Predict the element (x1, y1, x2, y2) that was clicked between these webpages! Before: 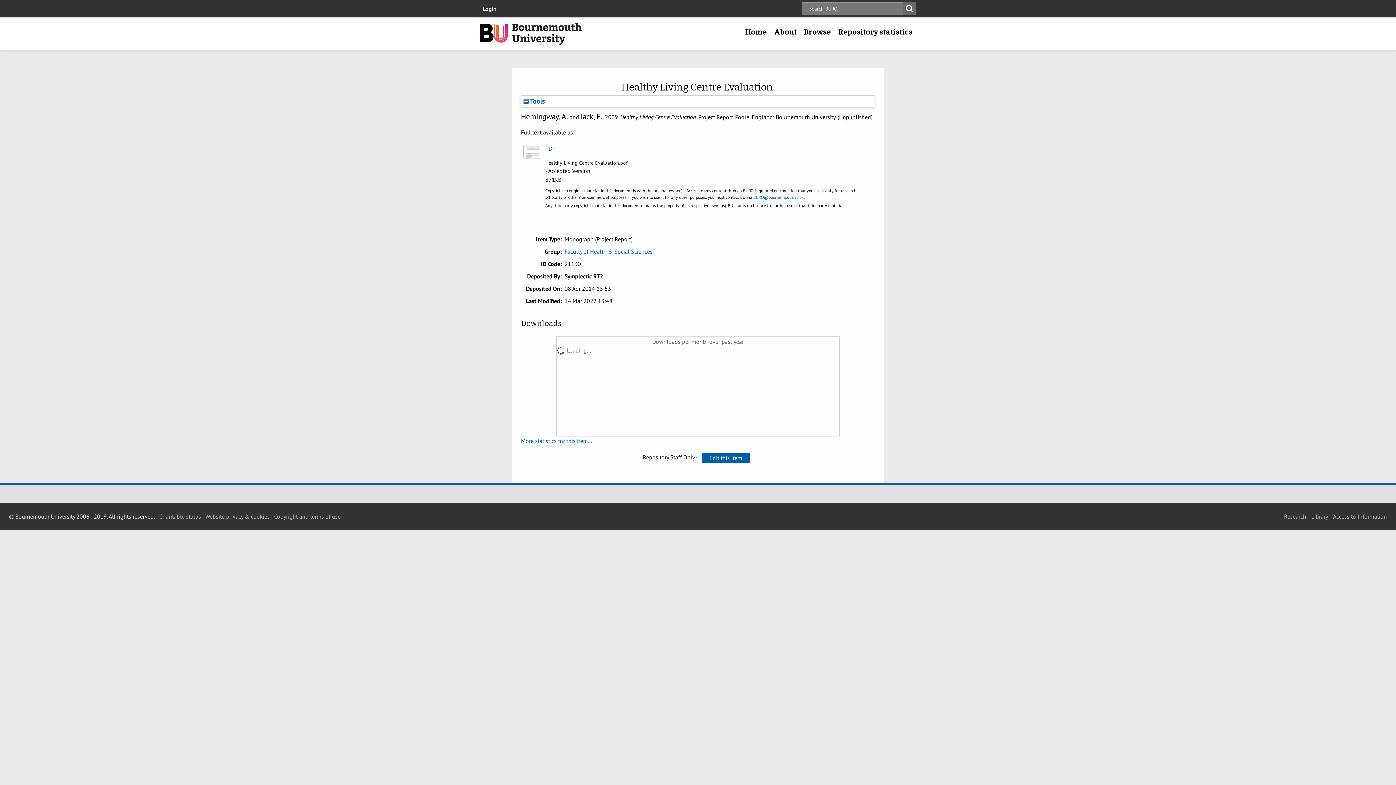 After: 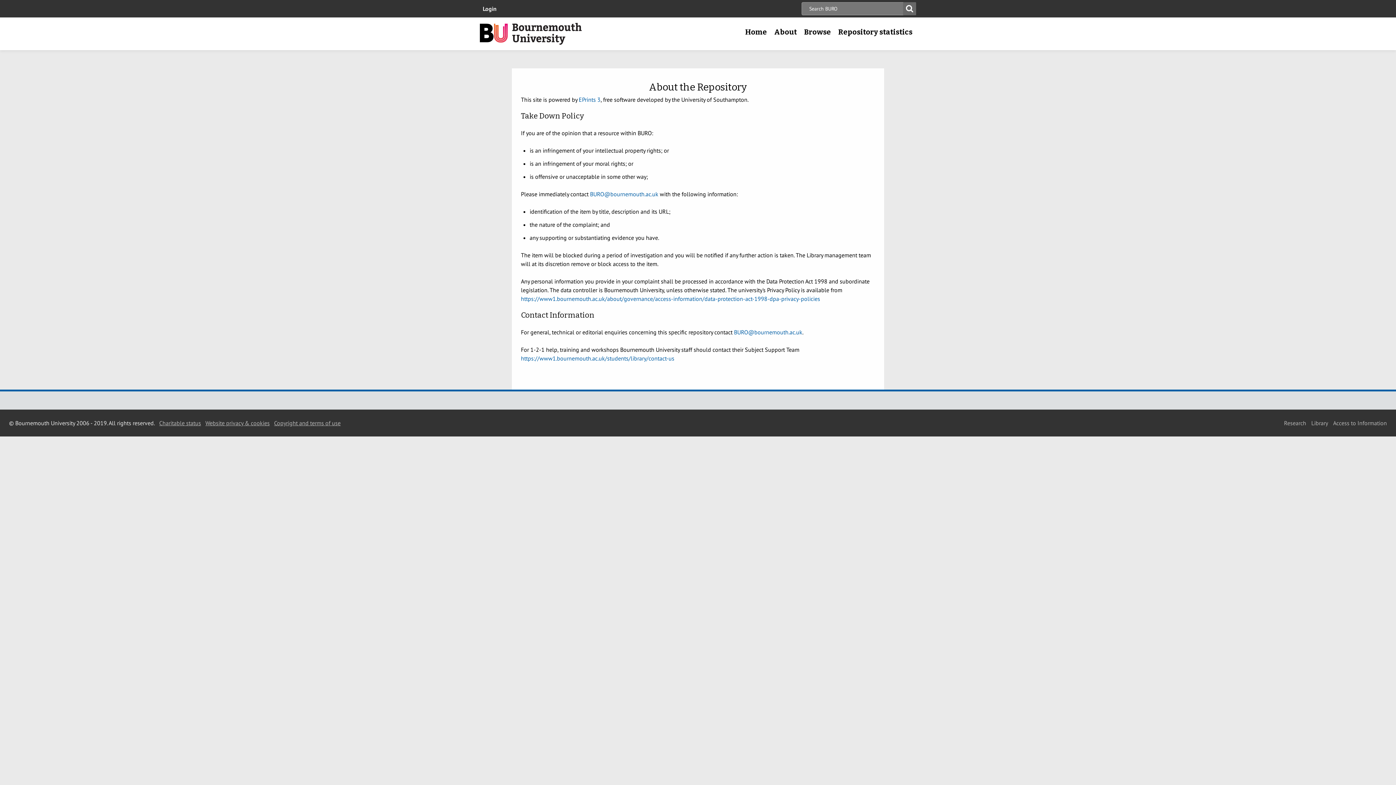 Action: bbox: (770, 22, 800, 41) label: About